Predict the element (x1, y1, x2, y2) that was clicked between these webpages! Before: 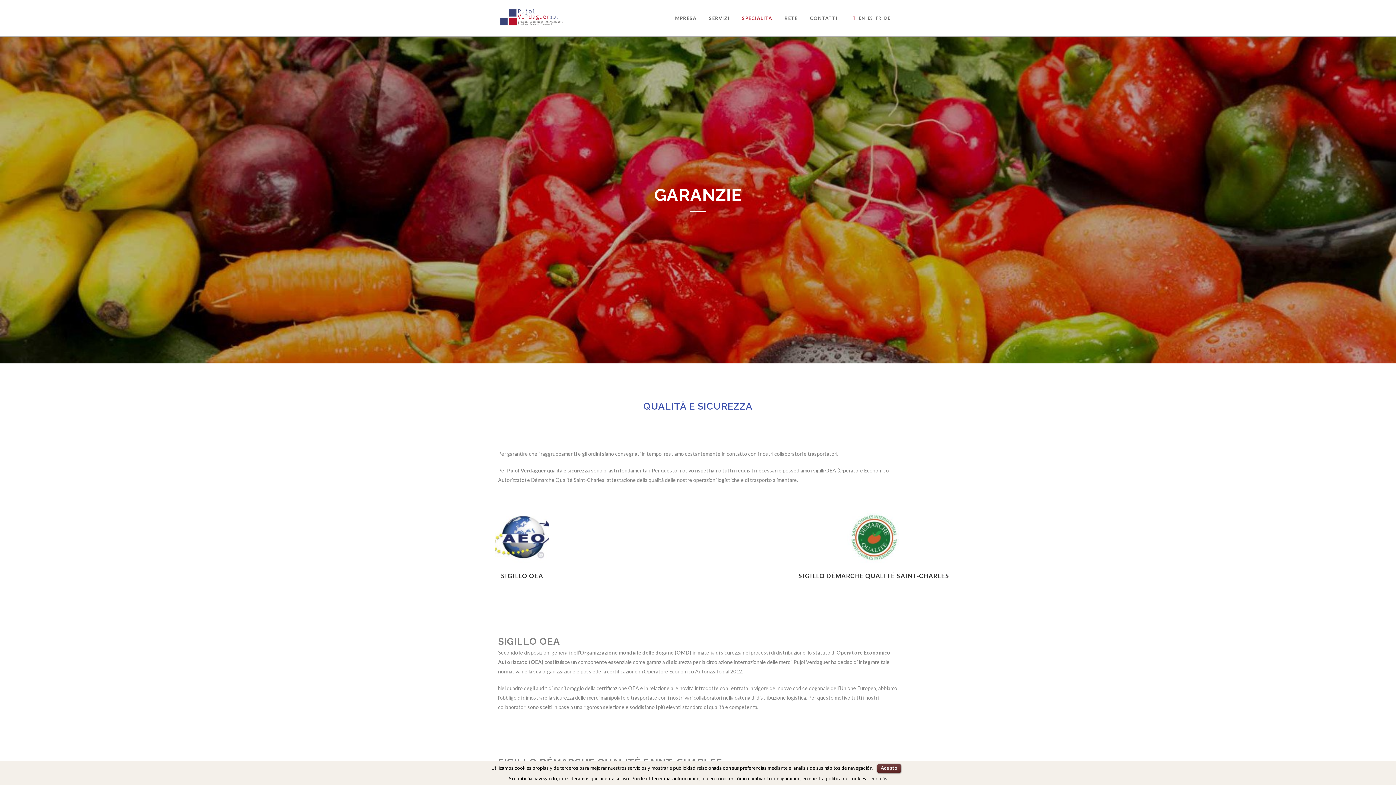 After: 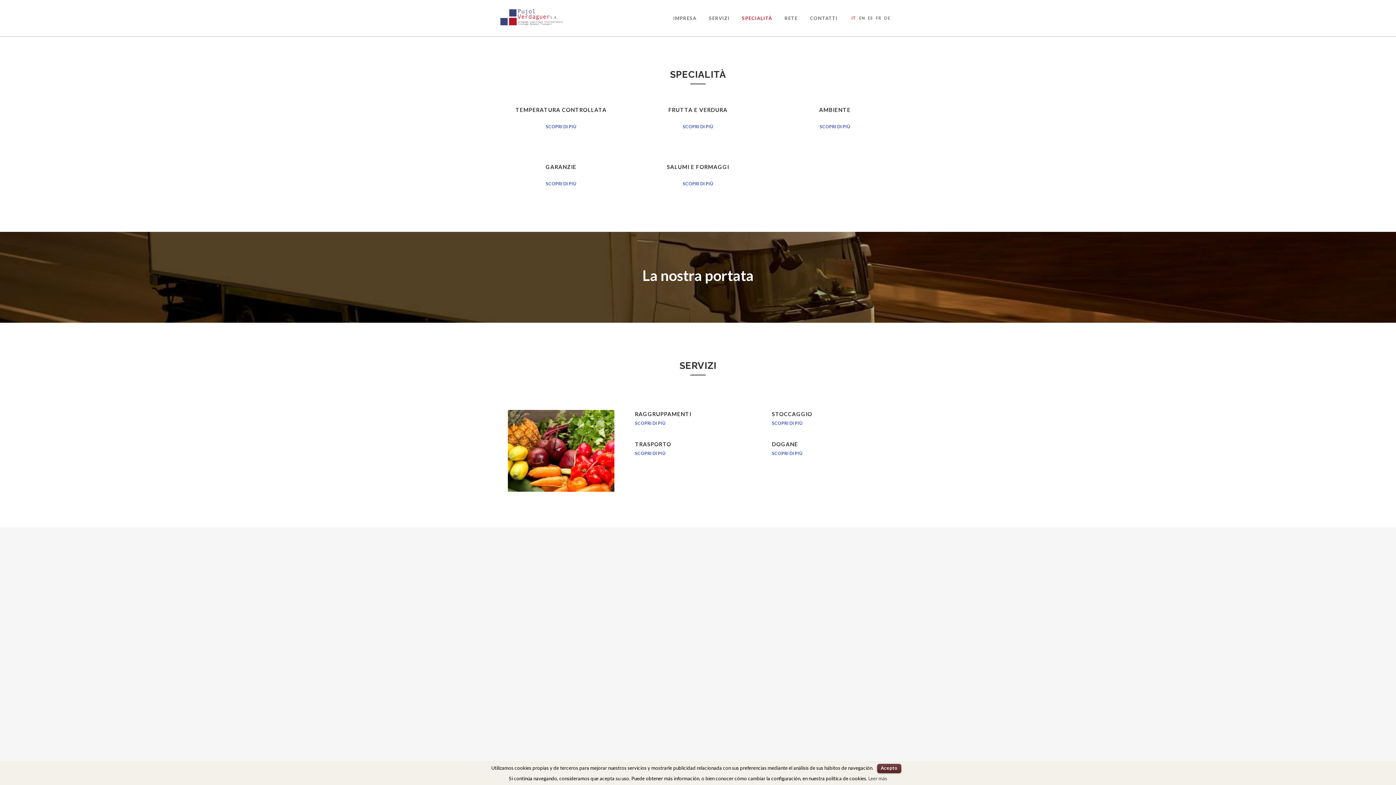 Action: label: SPECIALITÀ bbox: (736, 0, 778, 36)